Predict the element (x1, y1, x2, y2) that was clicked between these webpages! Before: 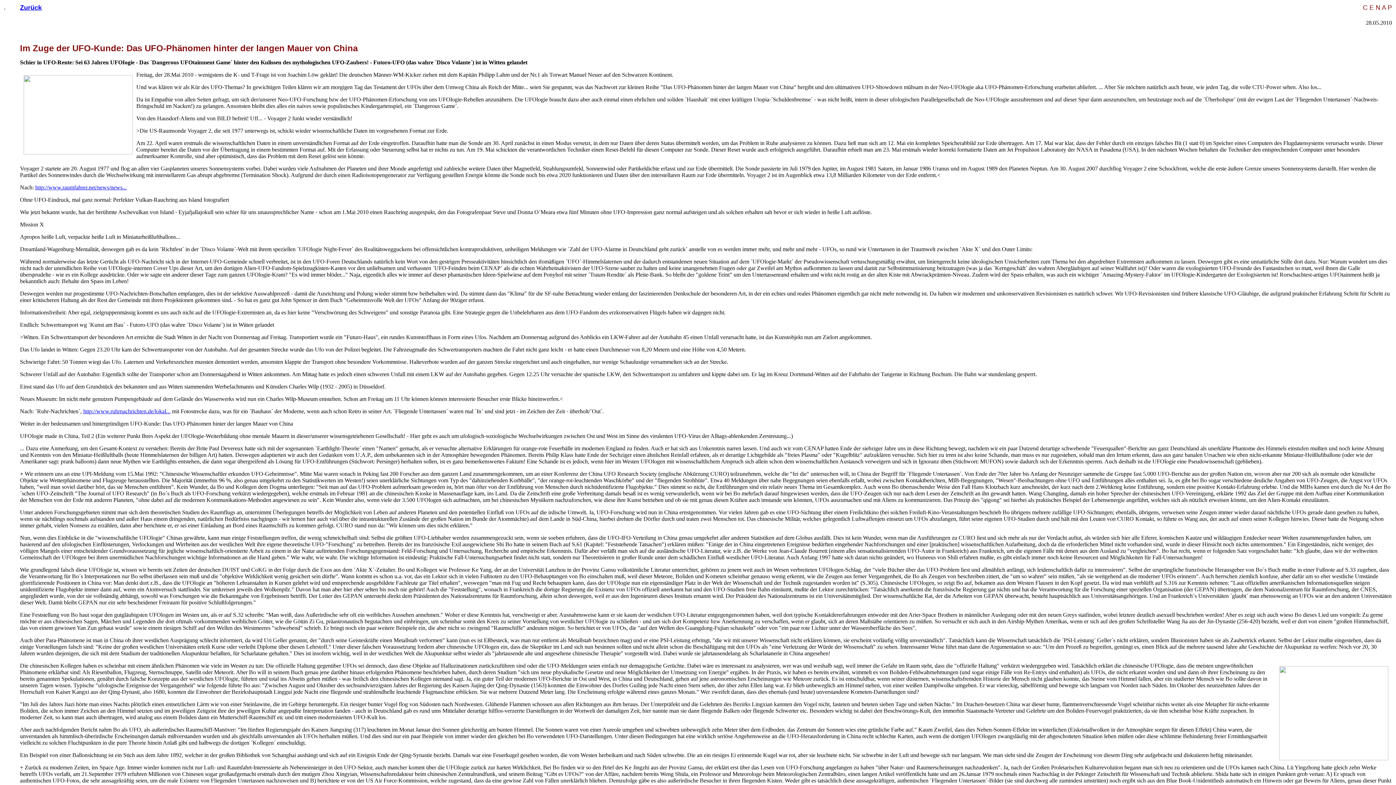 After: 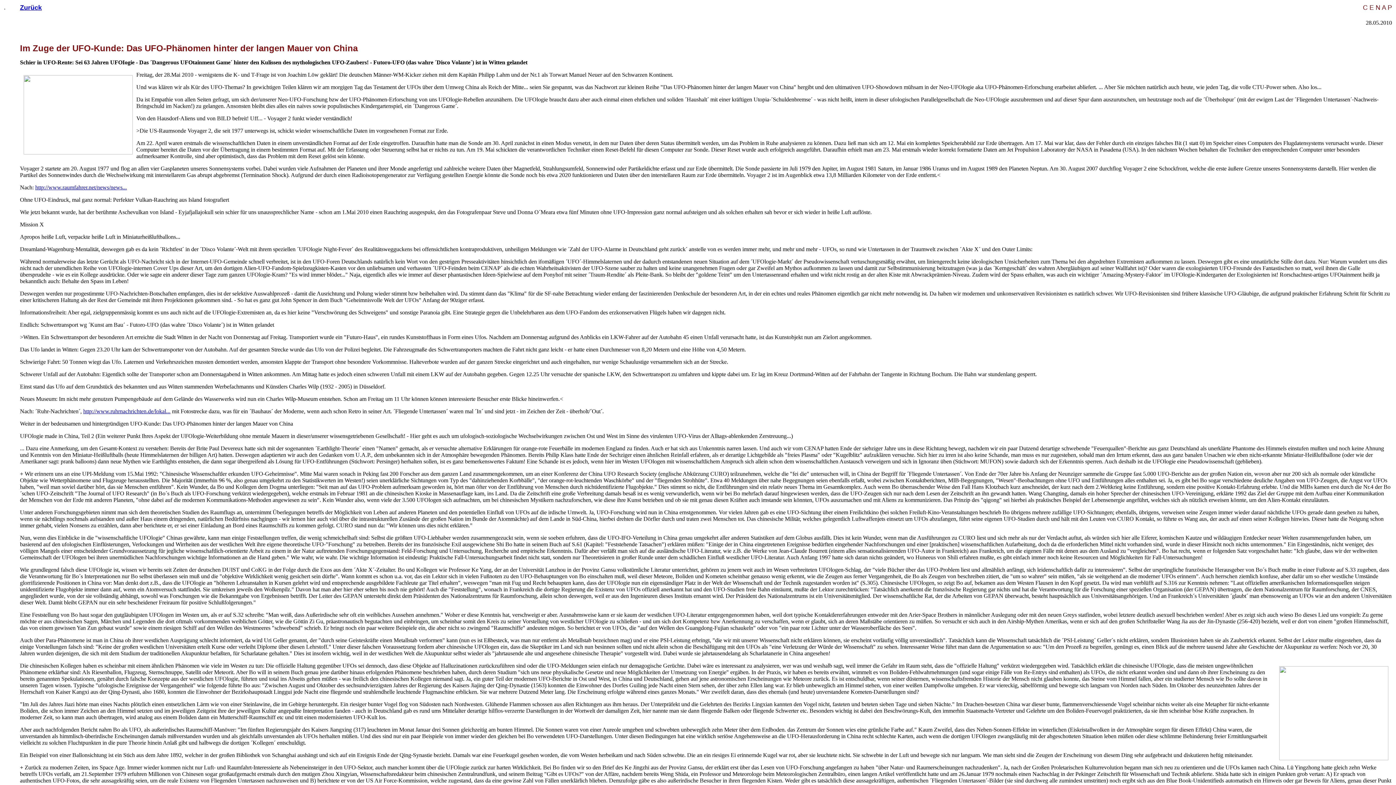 Action: label: http://www.raumfahrer.net/news/news... bbox: (35, 184, 126, 190)